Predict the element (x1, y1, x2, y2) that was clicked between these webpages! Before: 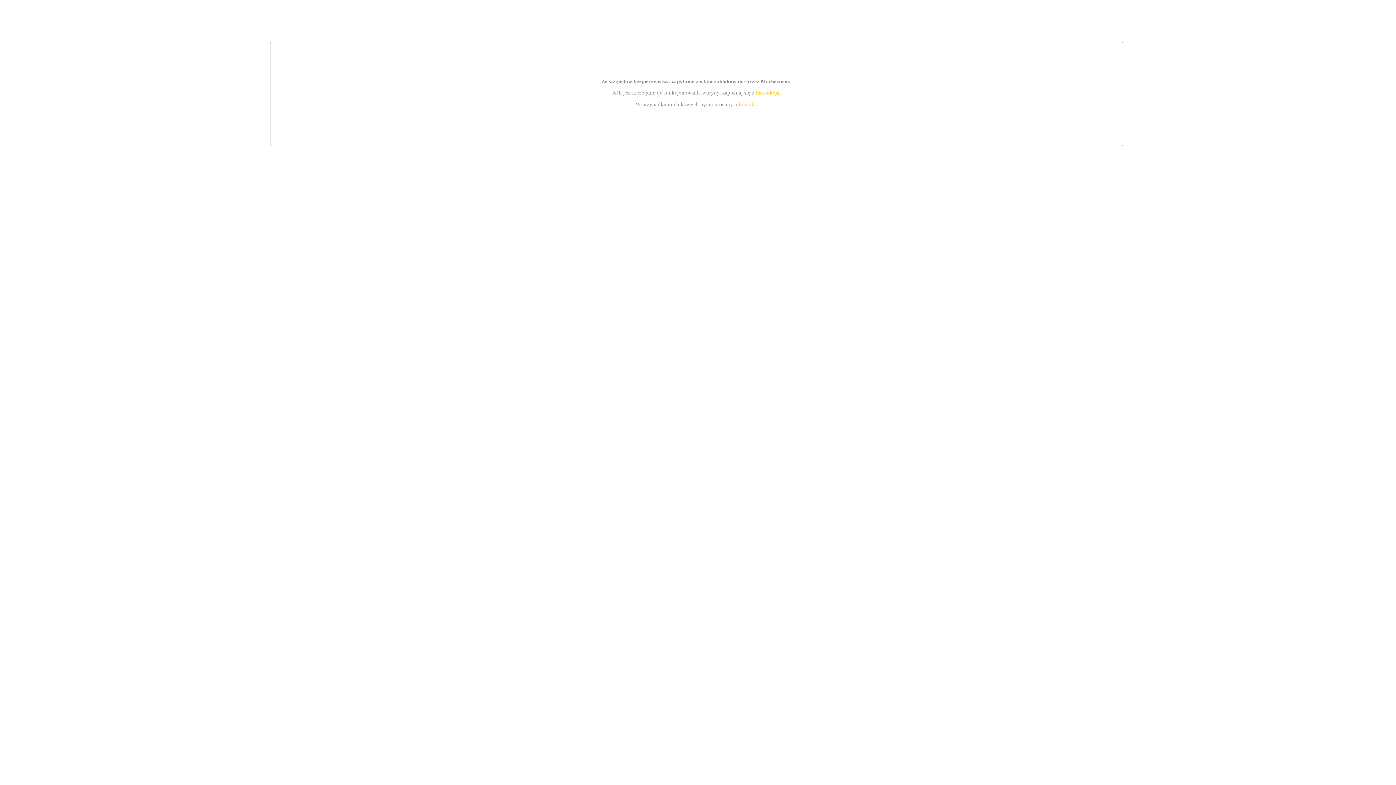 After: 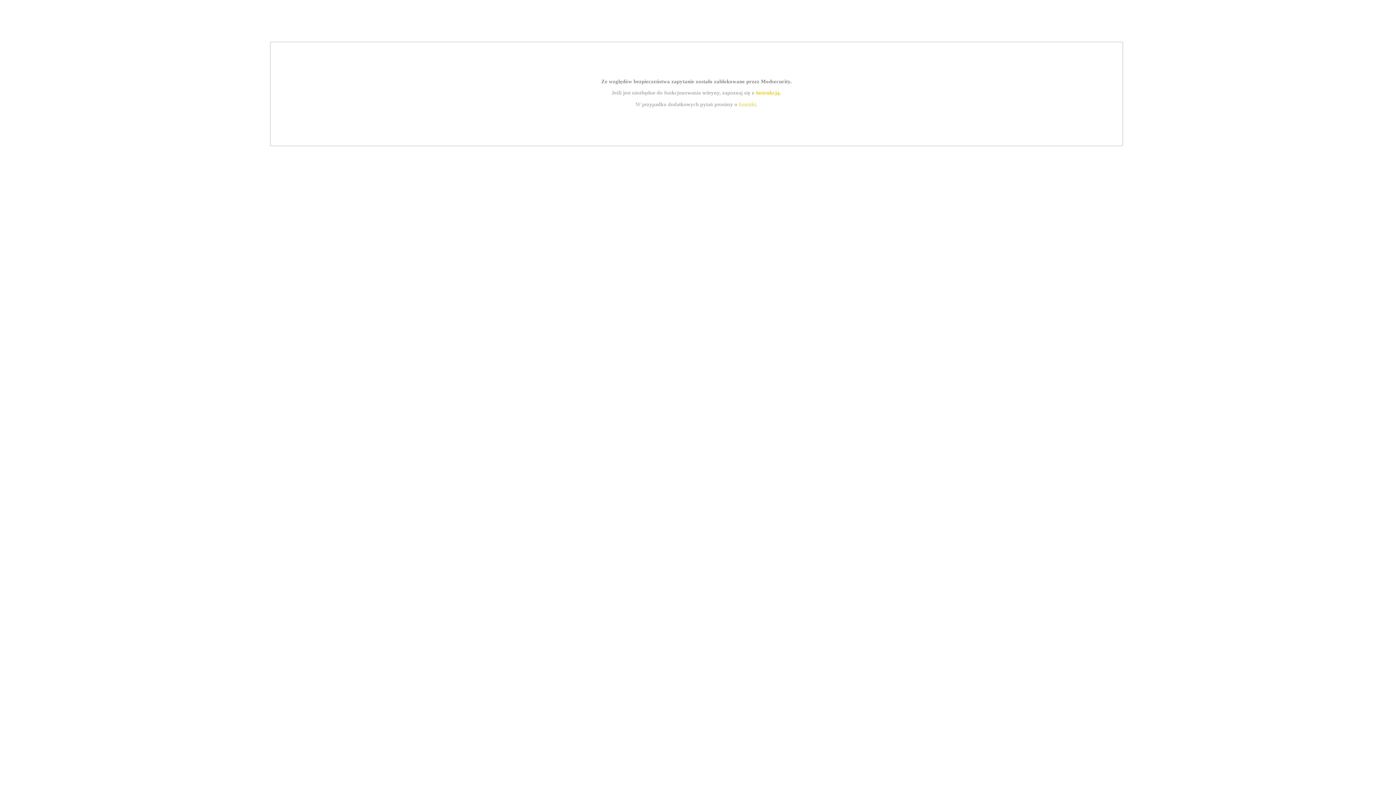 Action: bbox: (739, 101, 756, 107) label: kontakt